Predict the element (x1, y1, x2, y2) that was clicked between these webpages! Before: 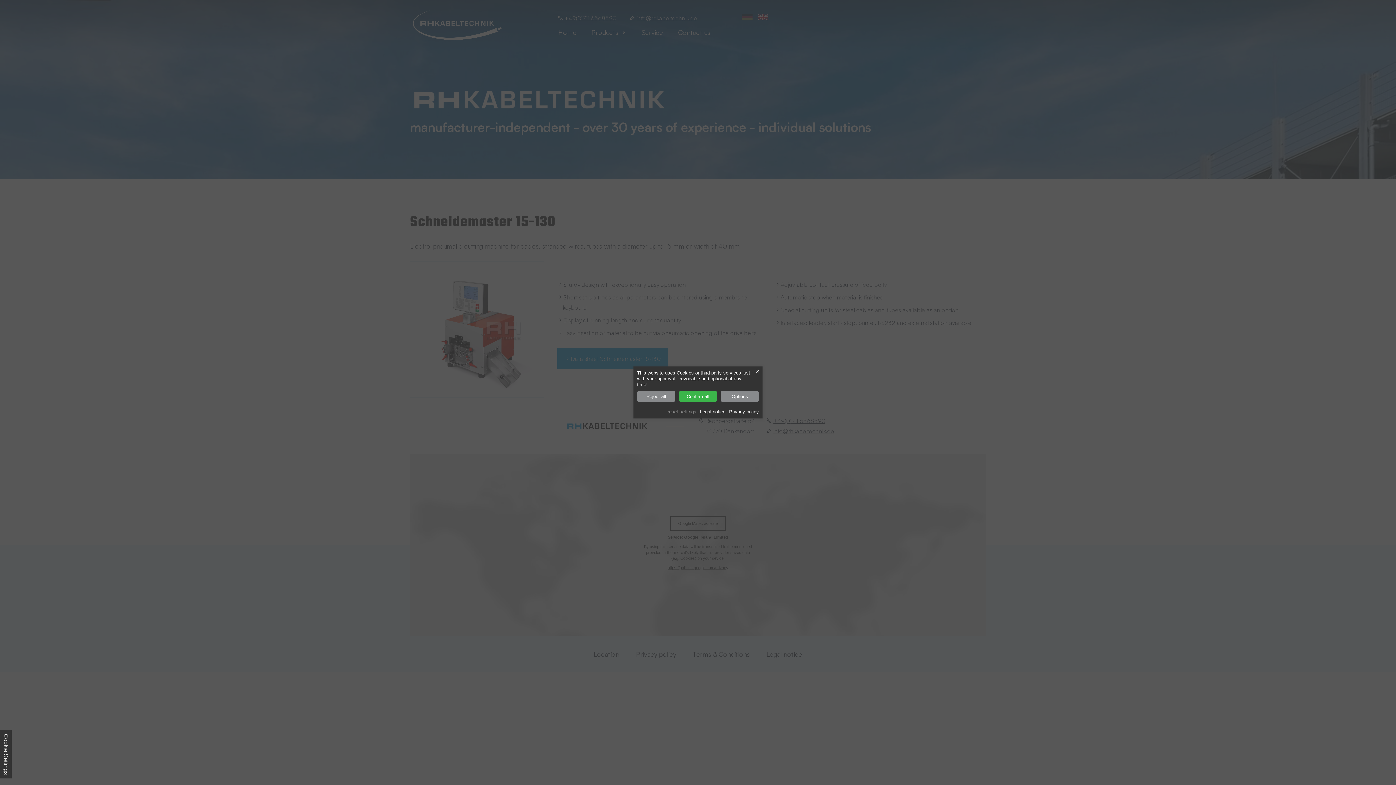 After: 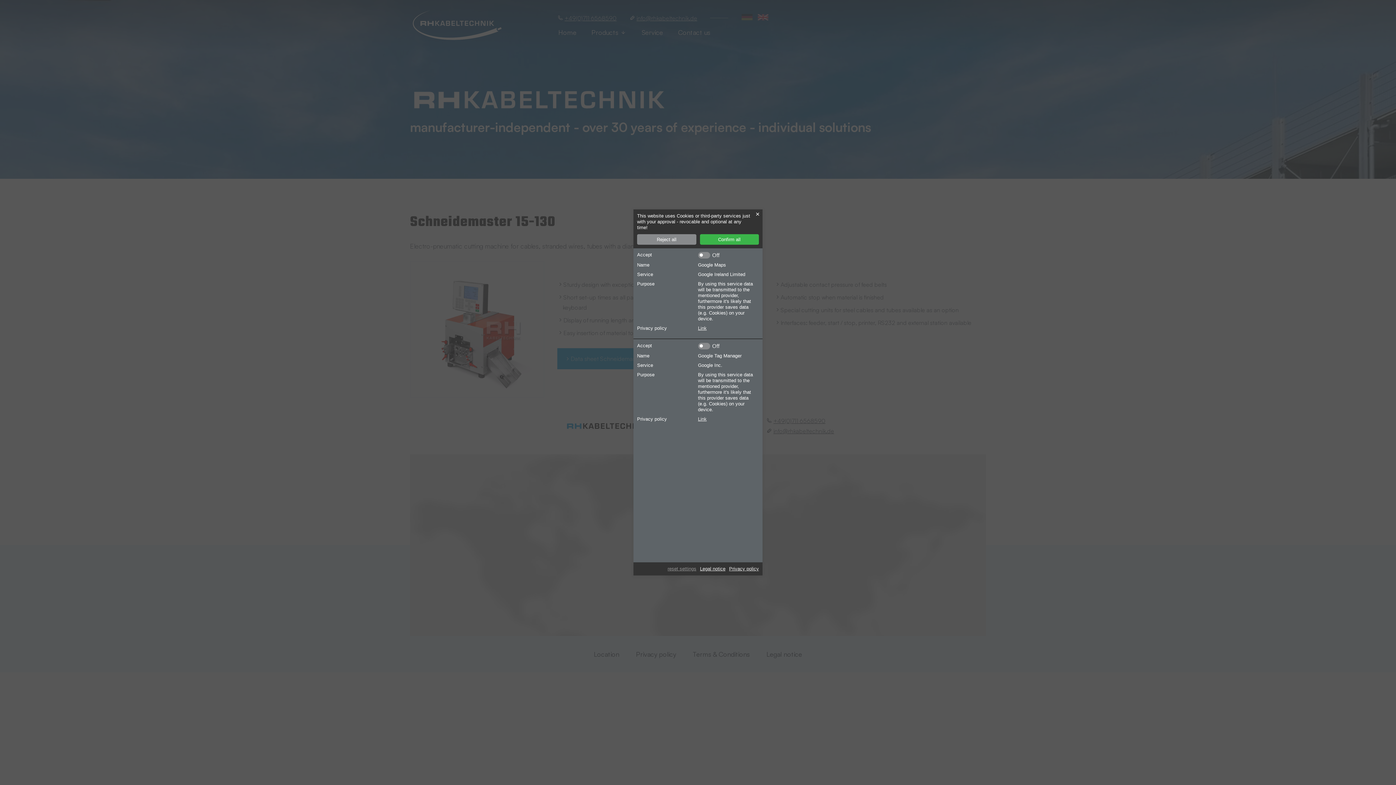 Action: label: Cookie Settings bbox: (0, 730, 11, 778)